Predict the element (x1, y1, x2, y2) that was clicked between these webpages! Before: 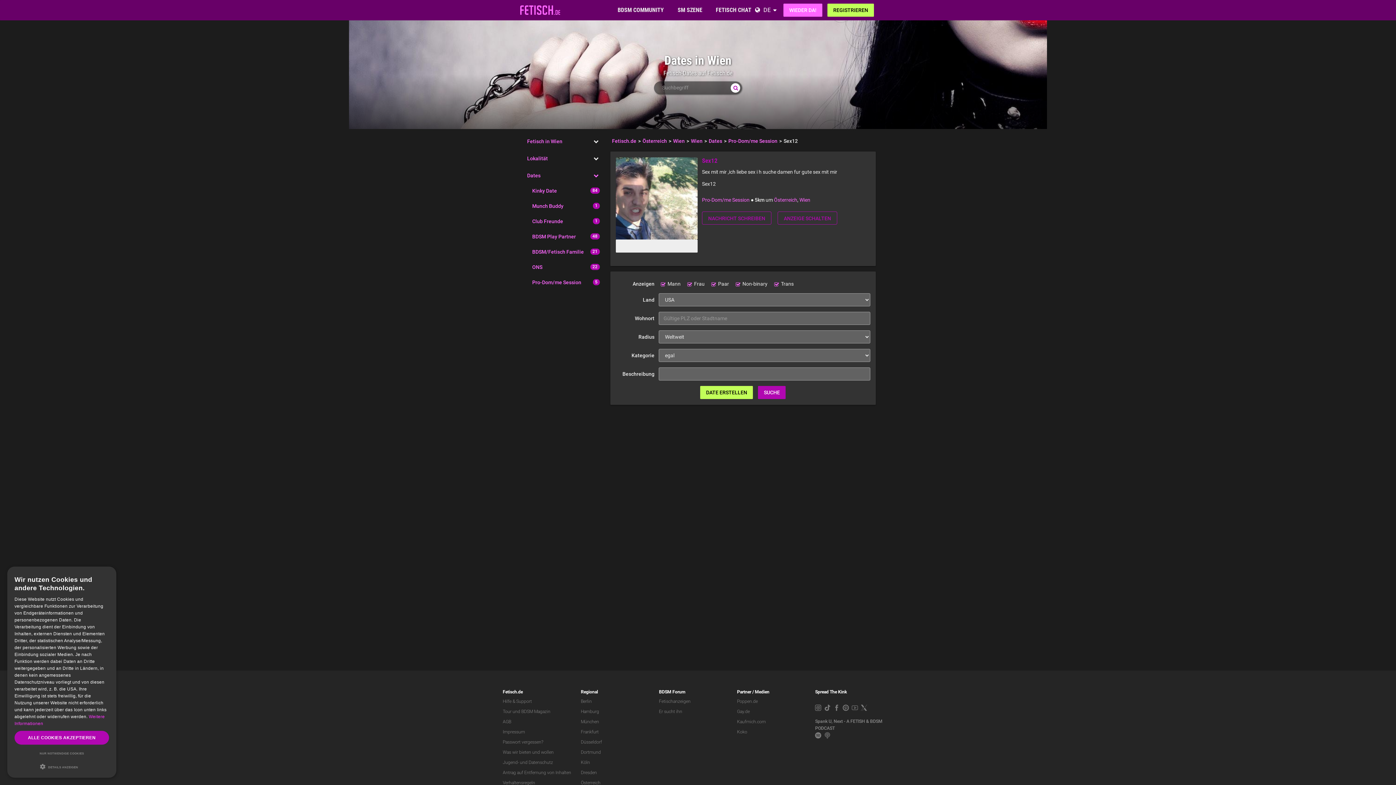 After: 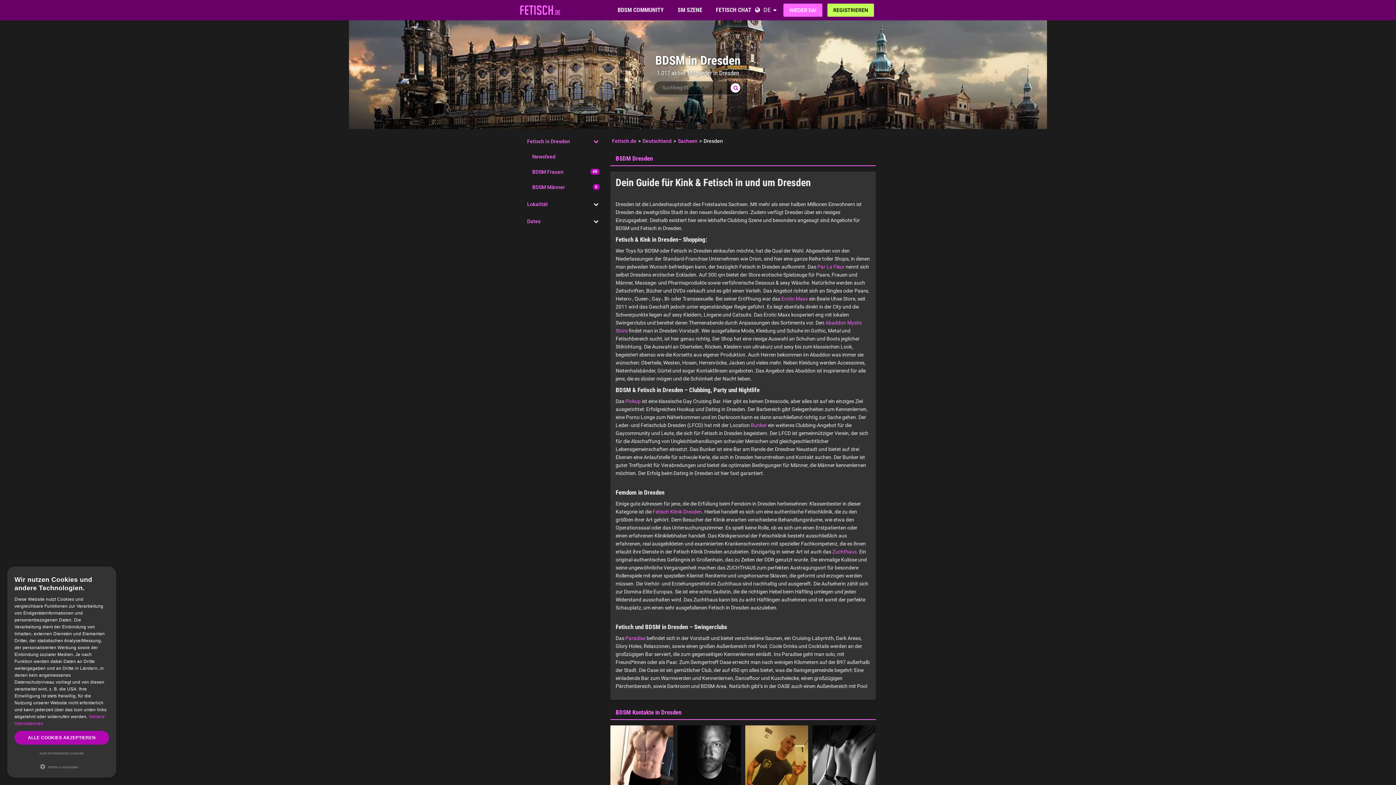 Action: bbox: (581, 770, 597, 775) label: Dresden